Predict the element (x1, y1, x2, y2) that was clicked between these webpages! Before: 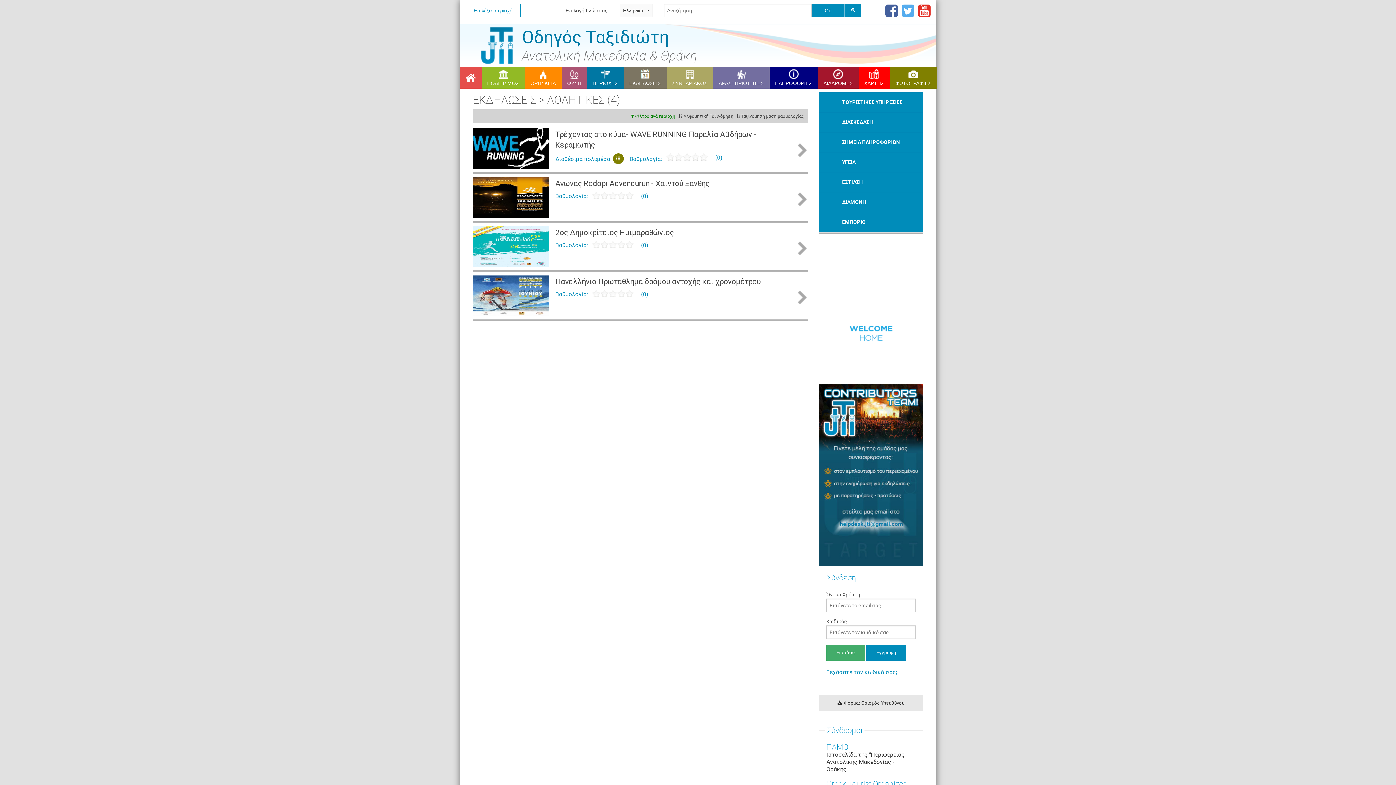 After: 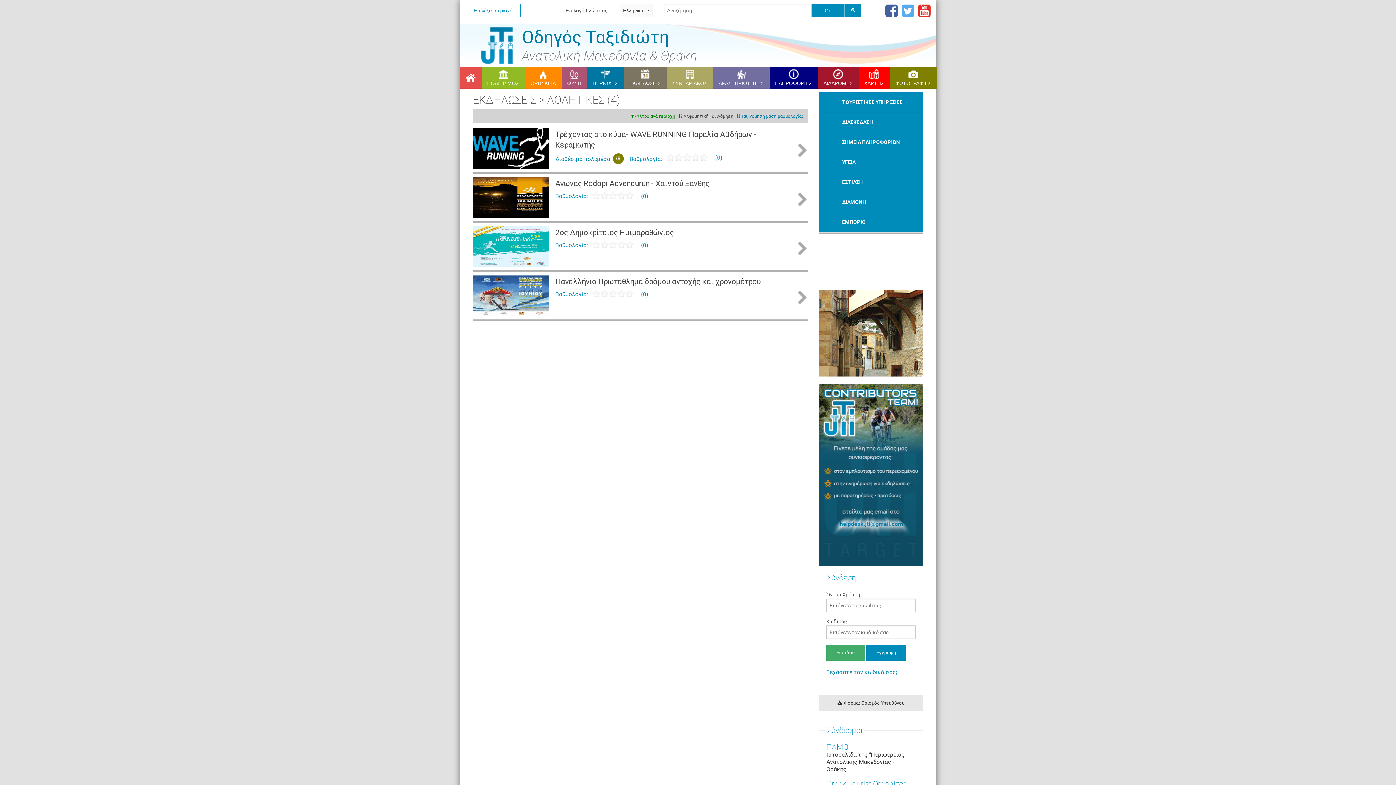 Action: bbox: (736, 113, 804, 118) label:  Ταξινόμηση βάση βαθμολογίας